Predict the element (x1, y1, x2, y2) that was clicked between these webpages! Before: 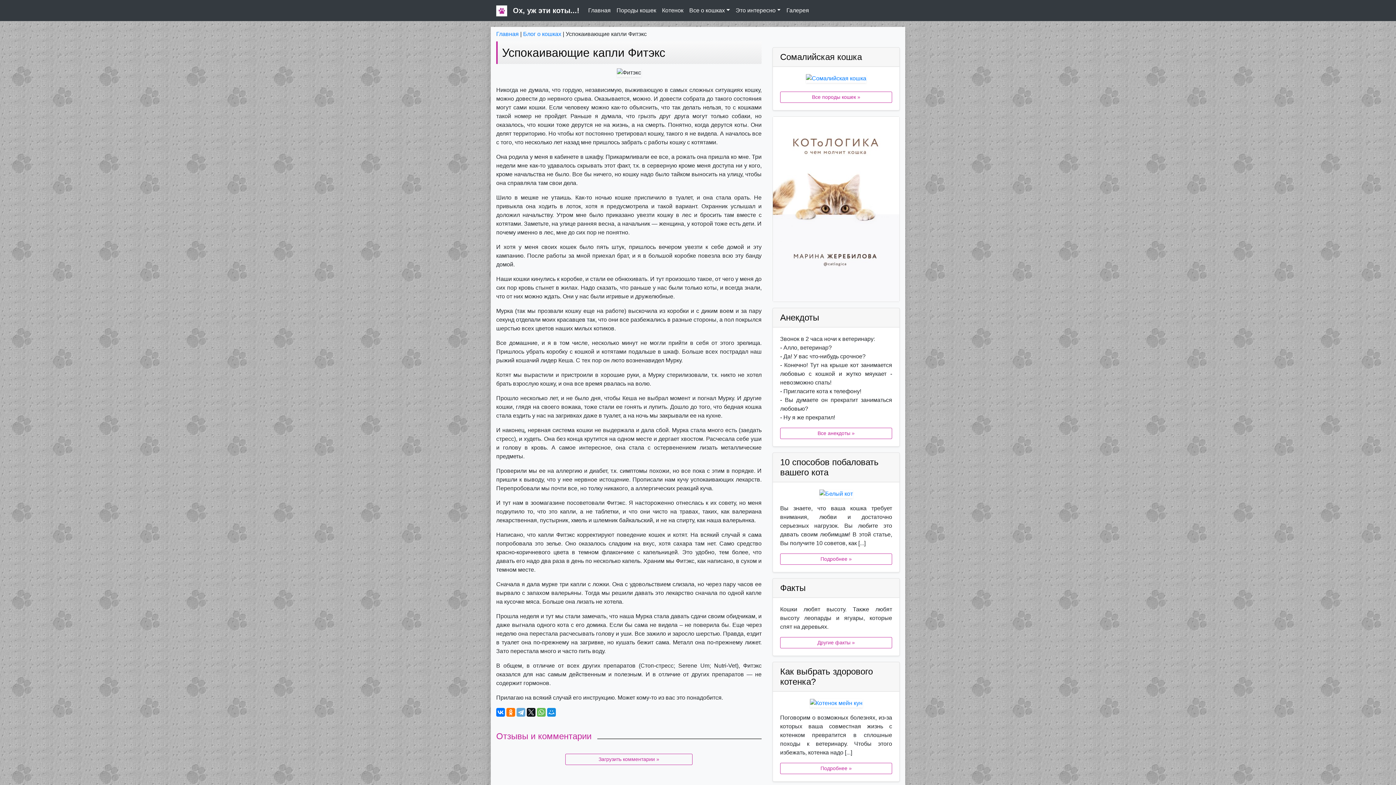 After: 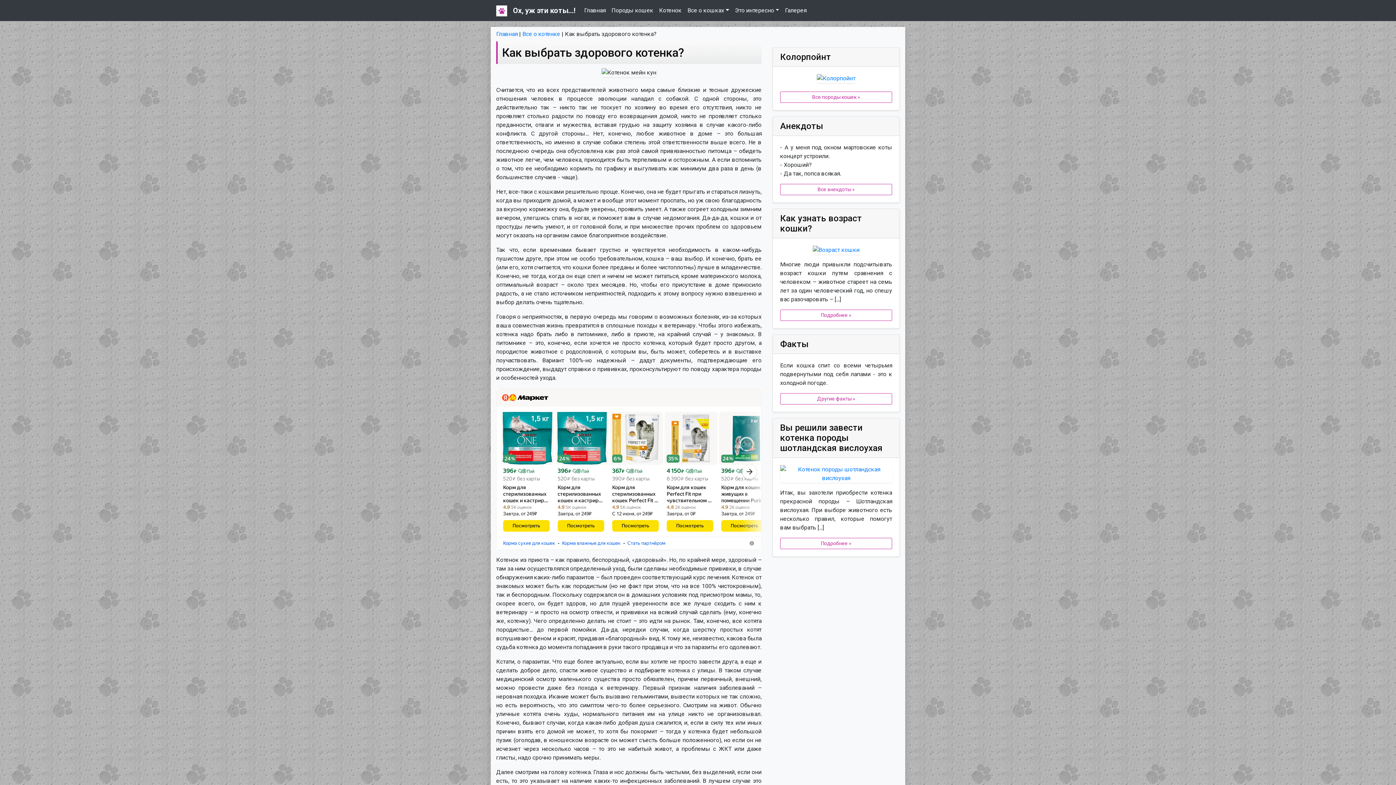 Action: bbox: (773, 662, 899, 692) label: Как выбрать здорового котенка?